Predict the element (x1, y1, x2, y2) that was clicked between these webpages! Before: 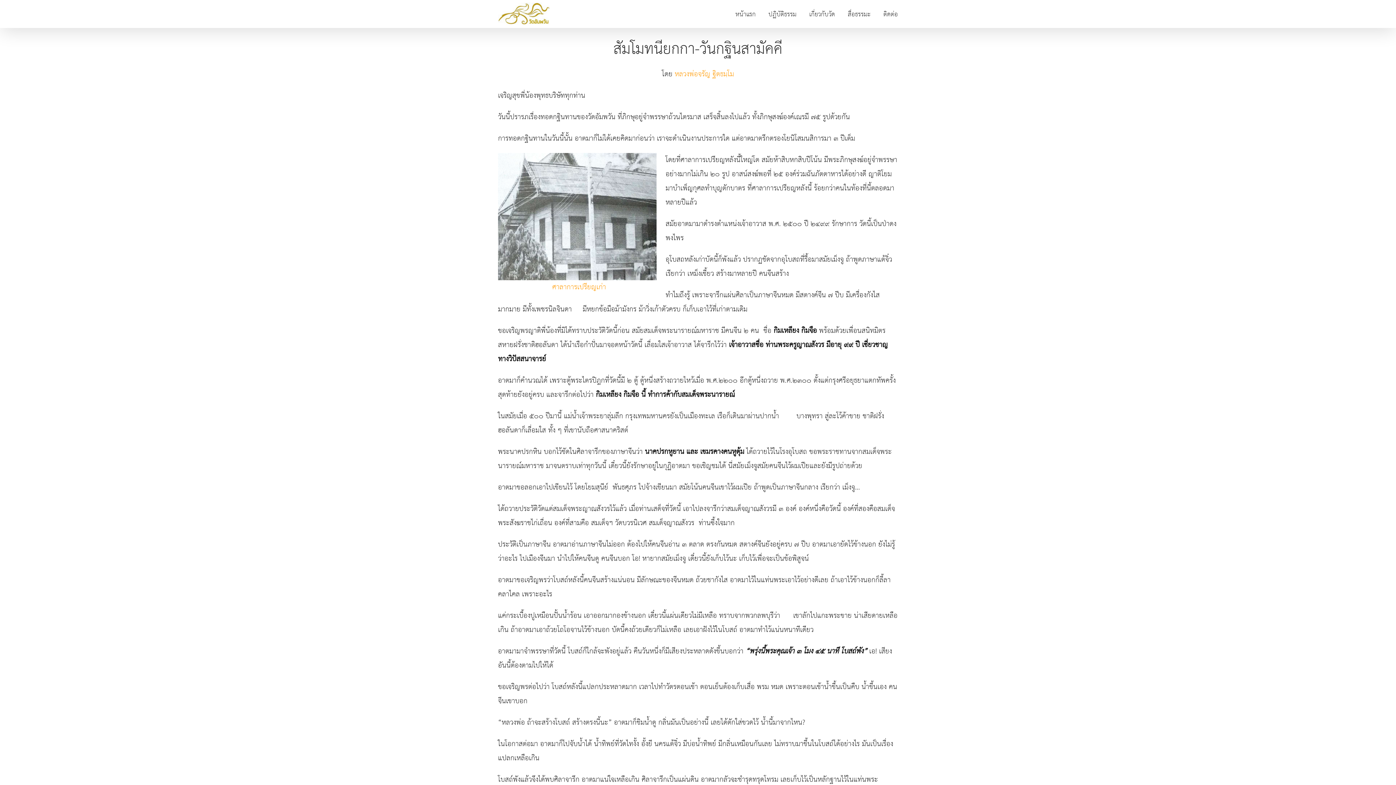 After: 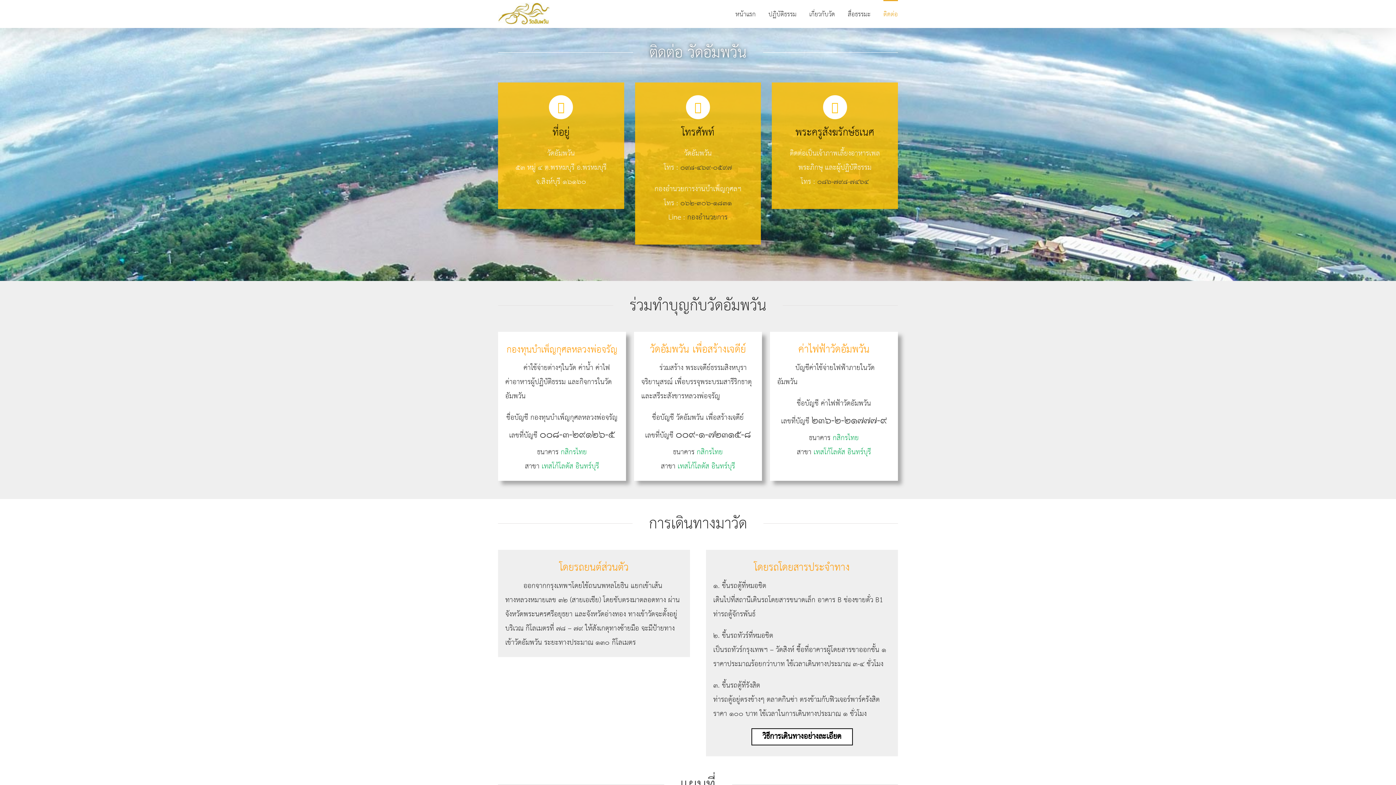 Action: bbox: (883, 0, 898, 28) label: ติดต่อ